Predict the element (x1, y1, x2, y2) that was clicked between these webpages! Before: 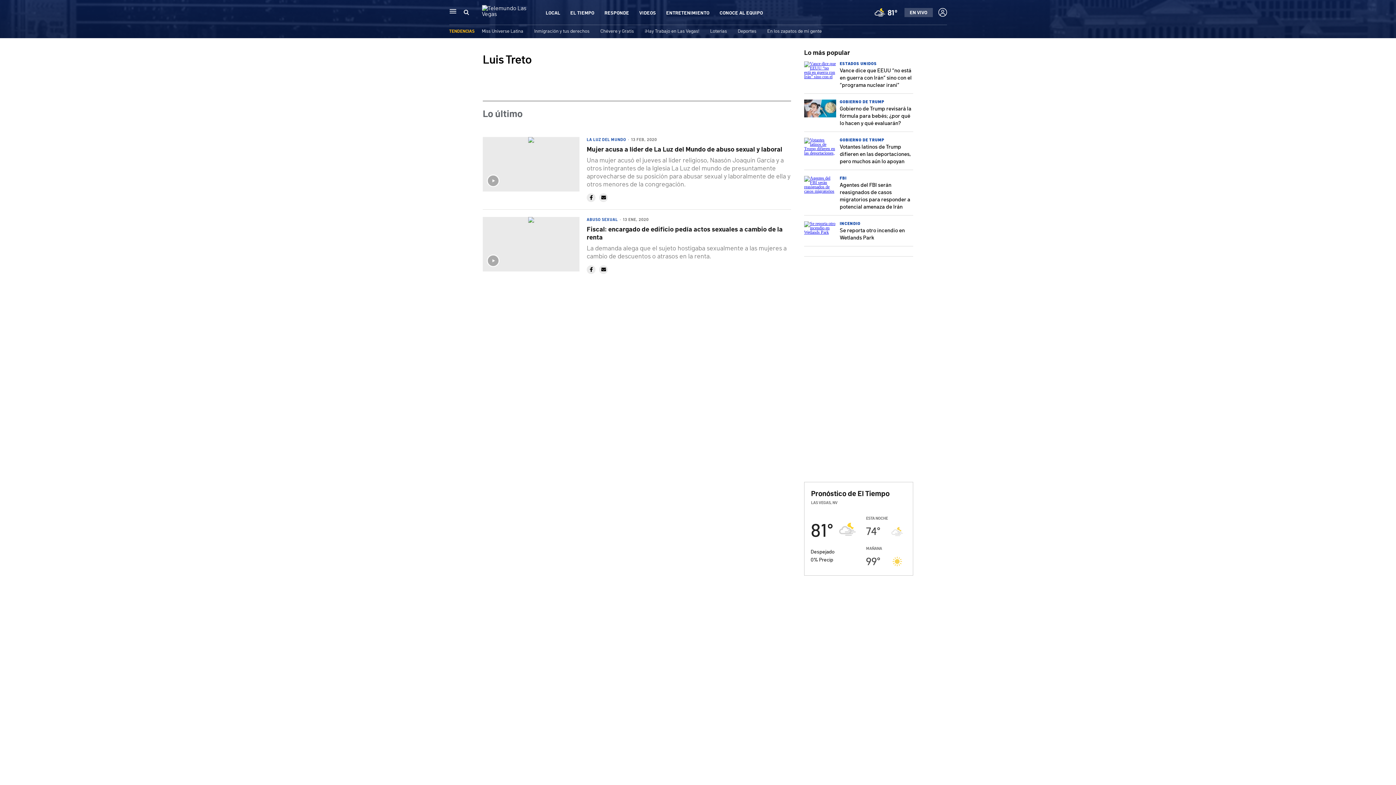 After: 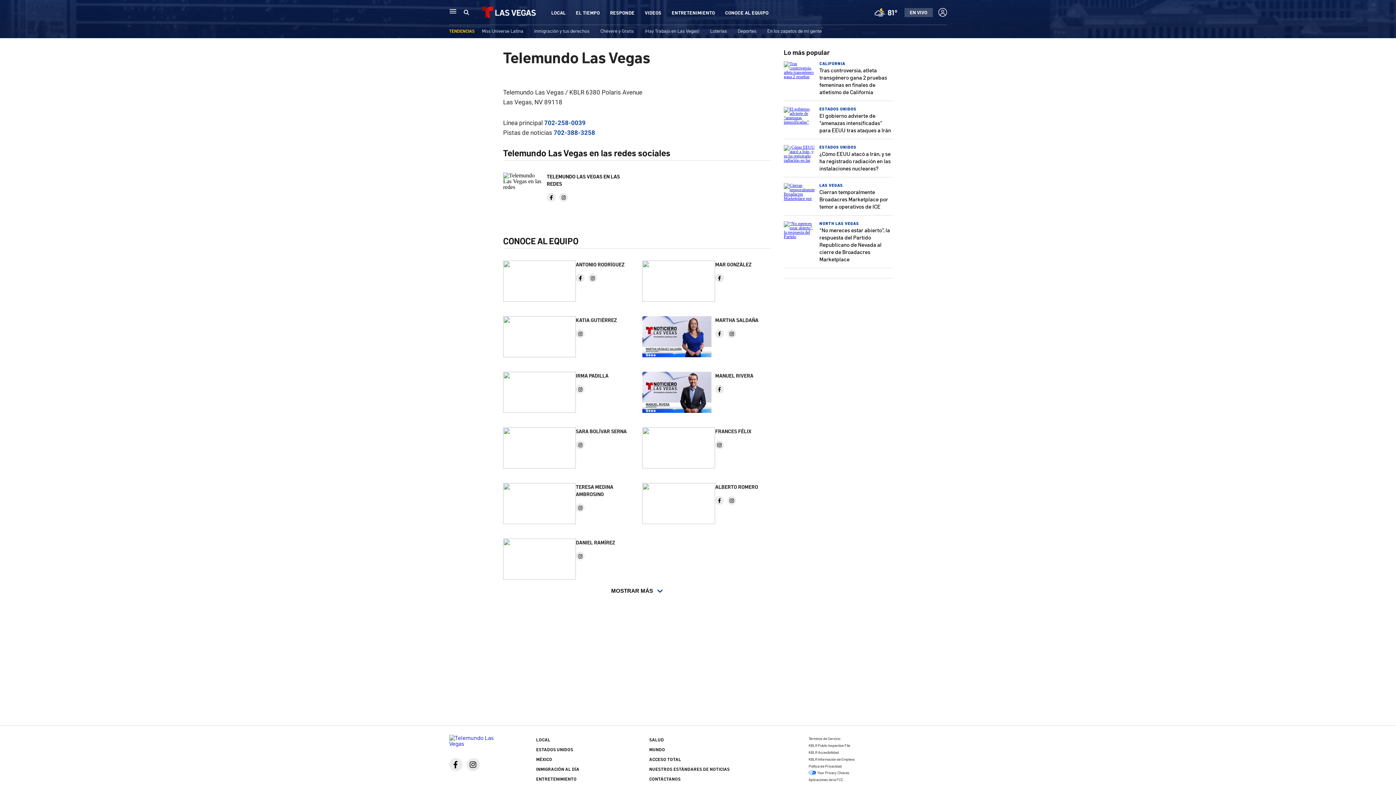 Action: bbox: (719, 9, 763, 15) label: CONOCE AL EQUIPO